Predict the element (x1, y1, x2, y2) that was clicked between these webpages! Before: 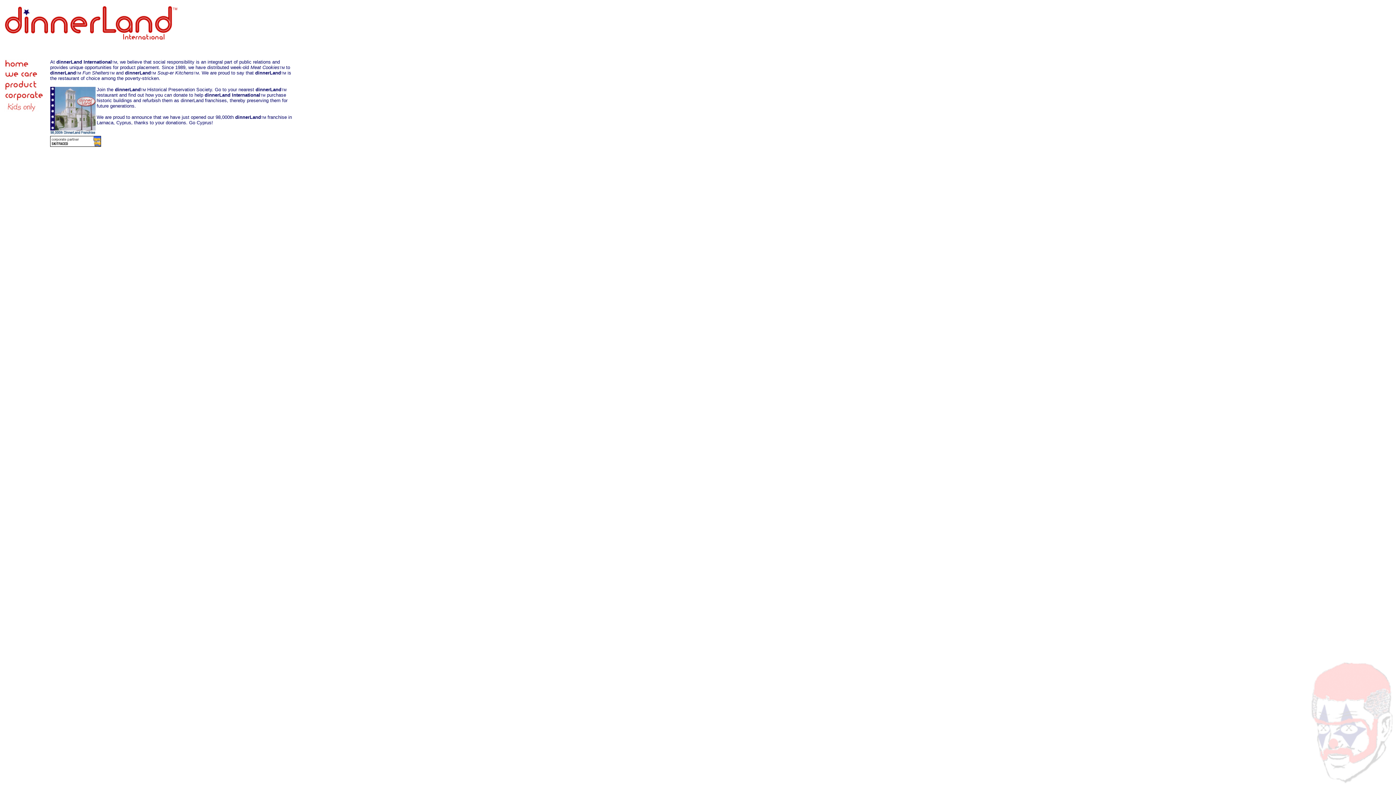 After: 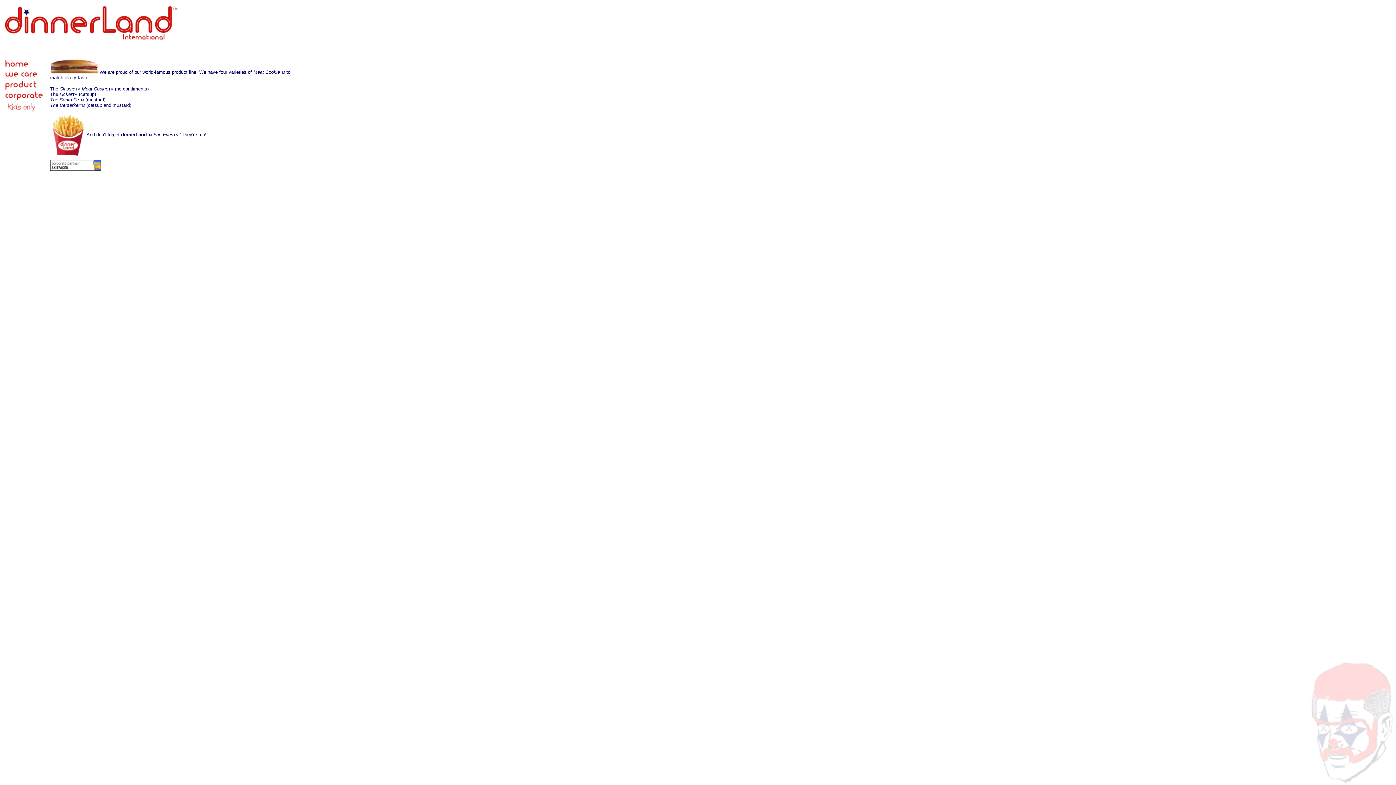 Action: bbox: (3, 85, 49, 91)